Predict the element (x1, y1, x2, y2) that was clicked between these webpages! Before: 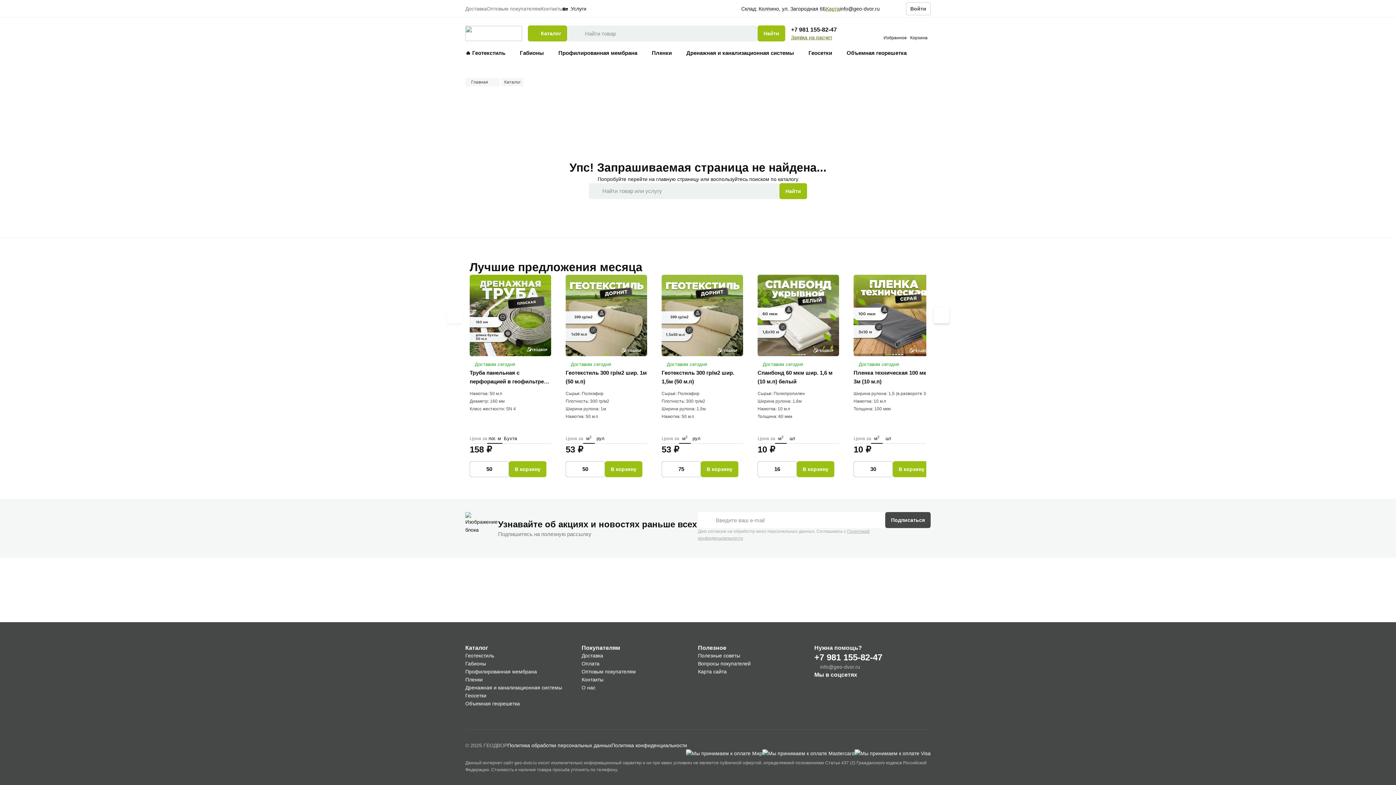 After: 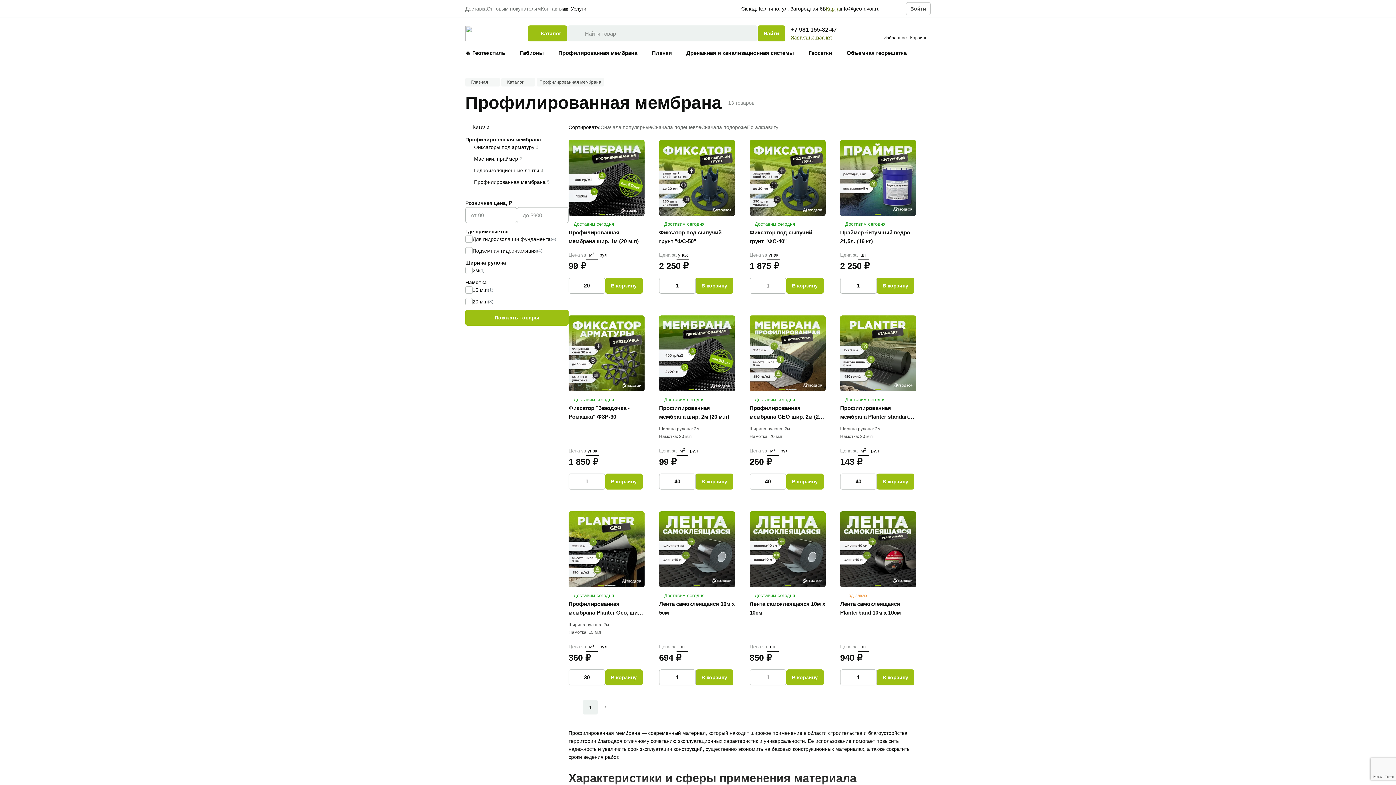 Action: label: Профилированная мембрана bbox: (465, 668, 537, 676)